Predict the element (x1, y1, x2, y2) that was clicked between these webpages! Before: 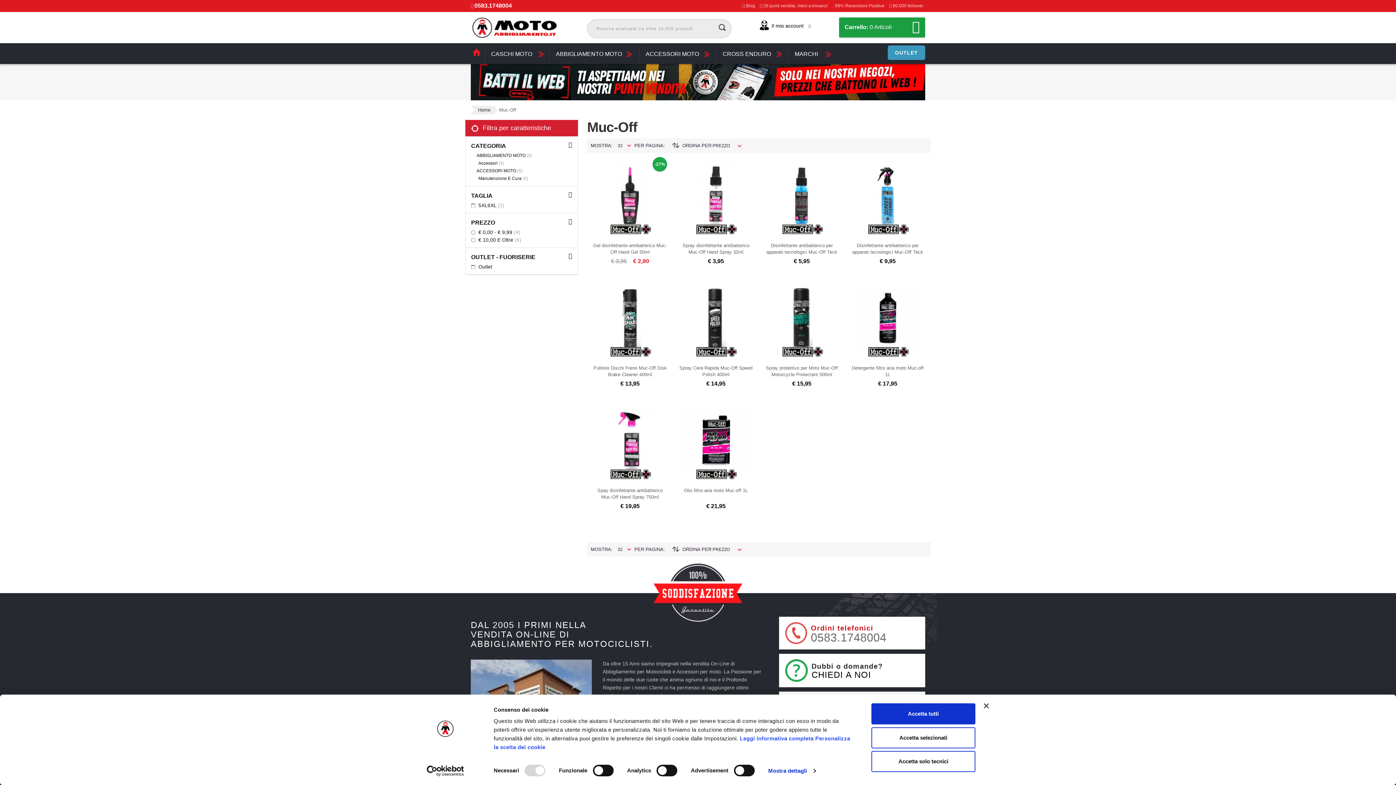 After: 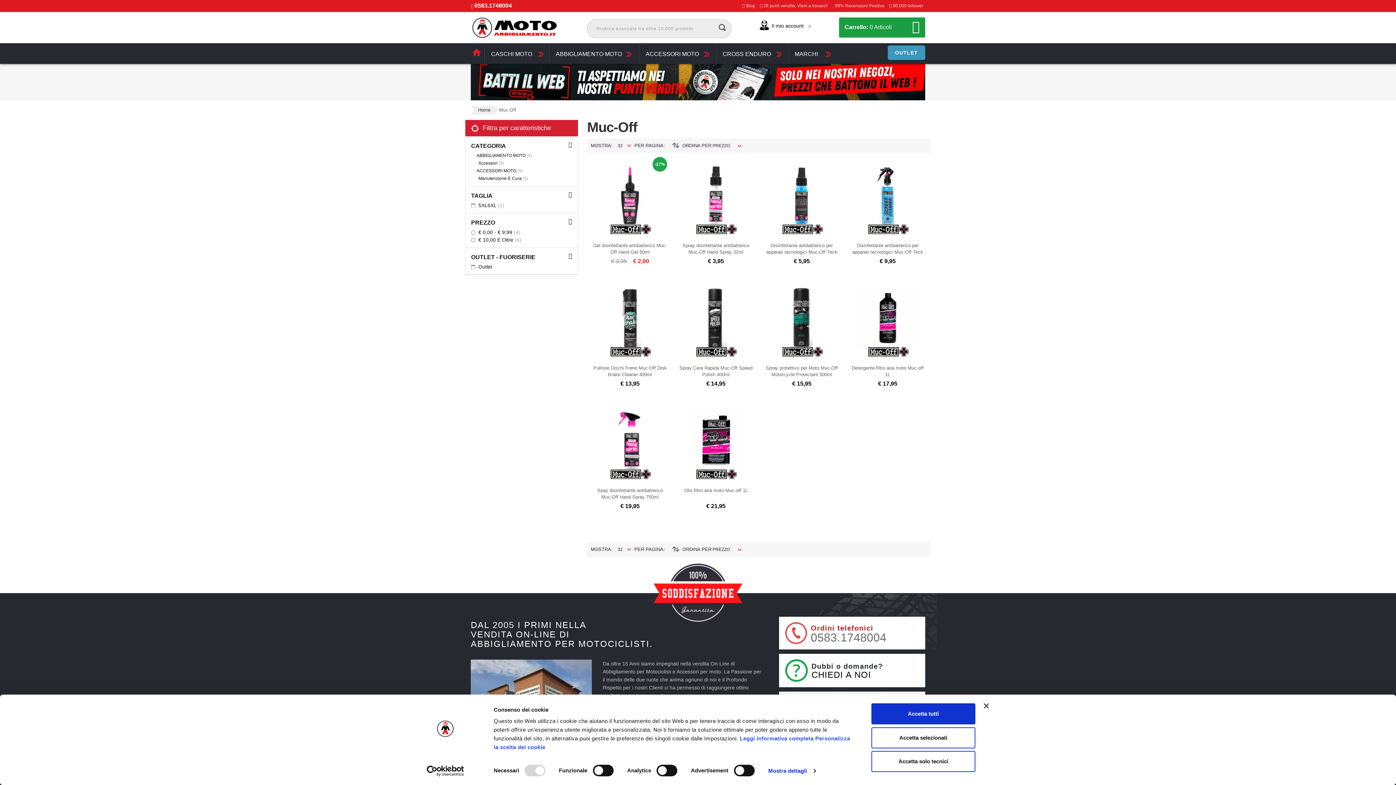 Action: label: Usercentrics Cookiebot - opens in a new window bbox: (413, 765, 477, 776)